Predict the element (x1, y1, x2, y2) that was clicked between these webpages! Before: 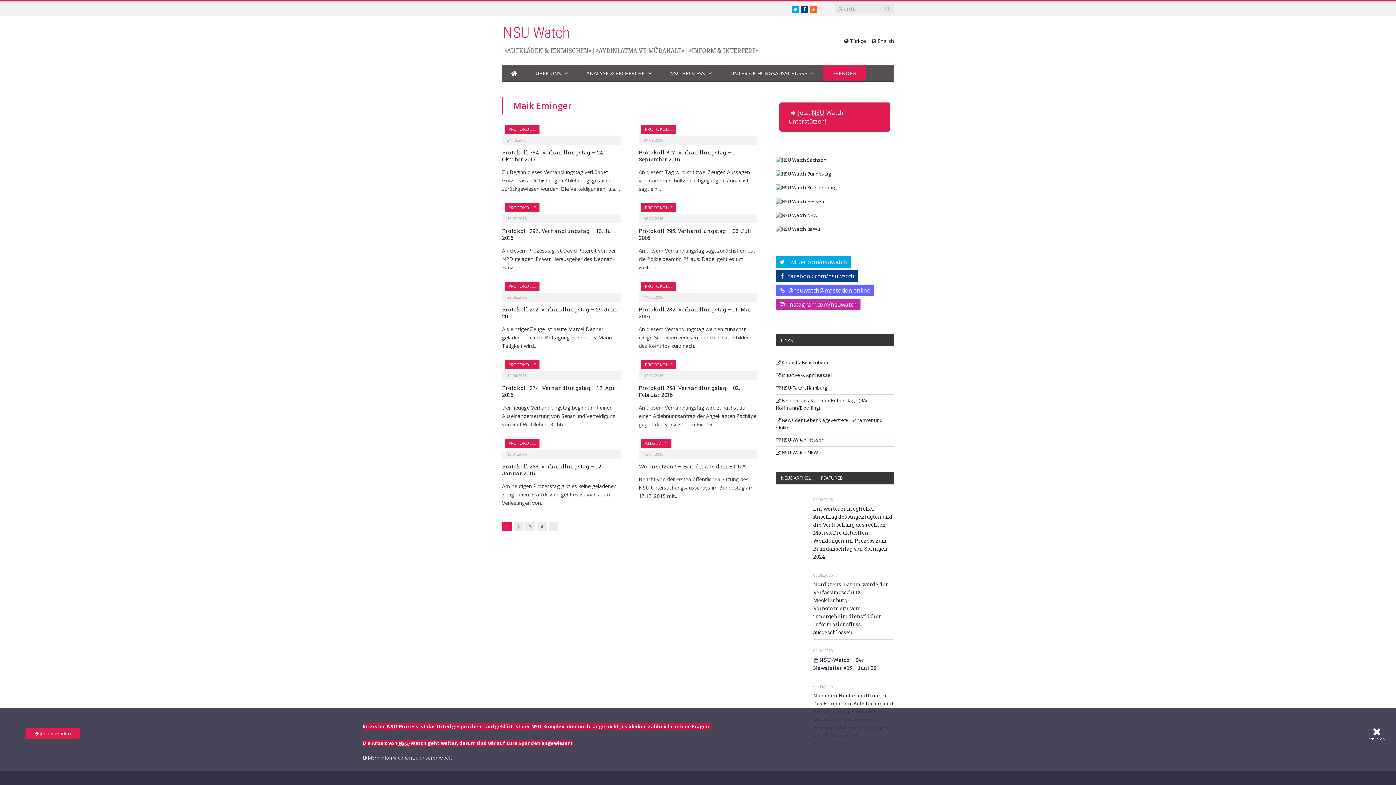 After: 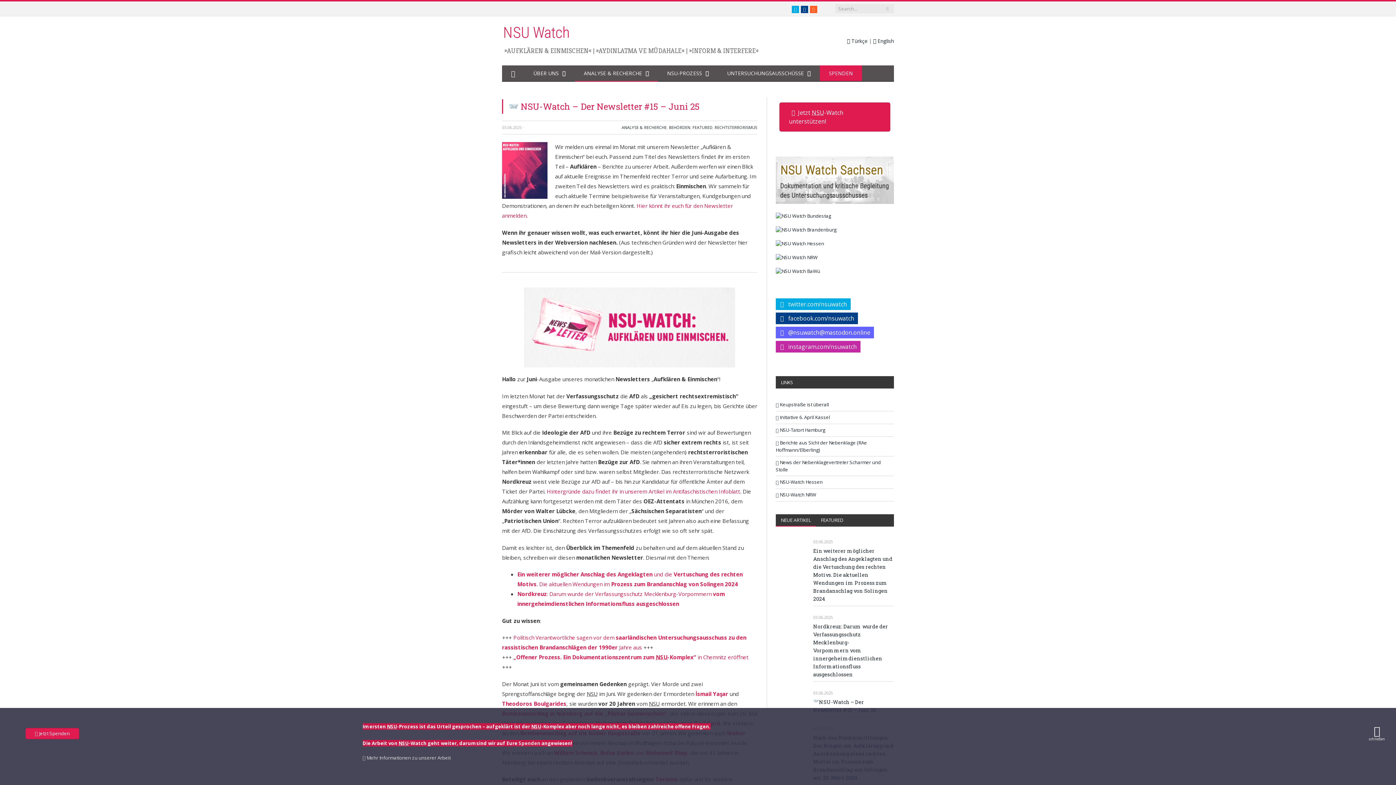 Action: label: 📨 NSU-Watch – Der Newsletter #15 – Juni 25 bbox: (813, 656, 894, 672)